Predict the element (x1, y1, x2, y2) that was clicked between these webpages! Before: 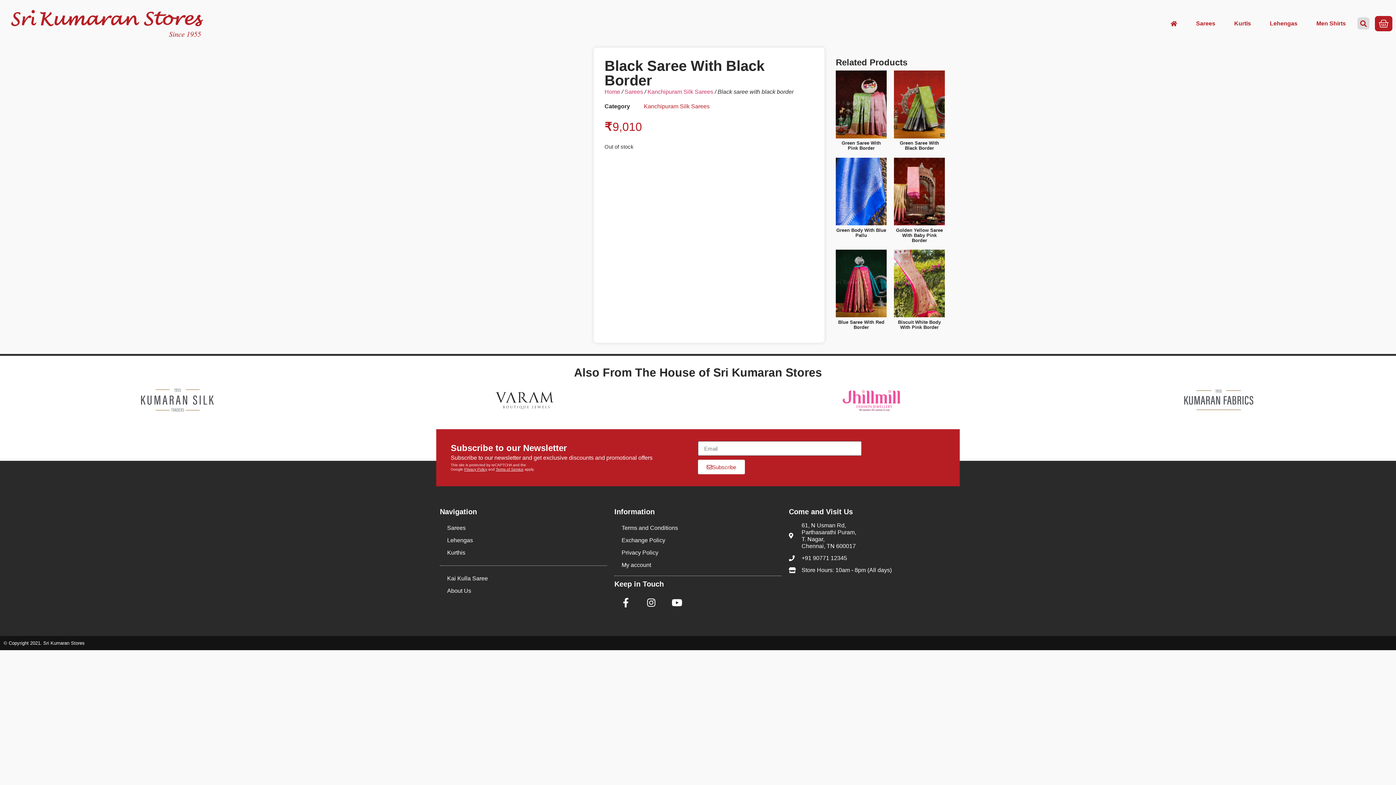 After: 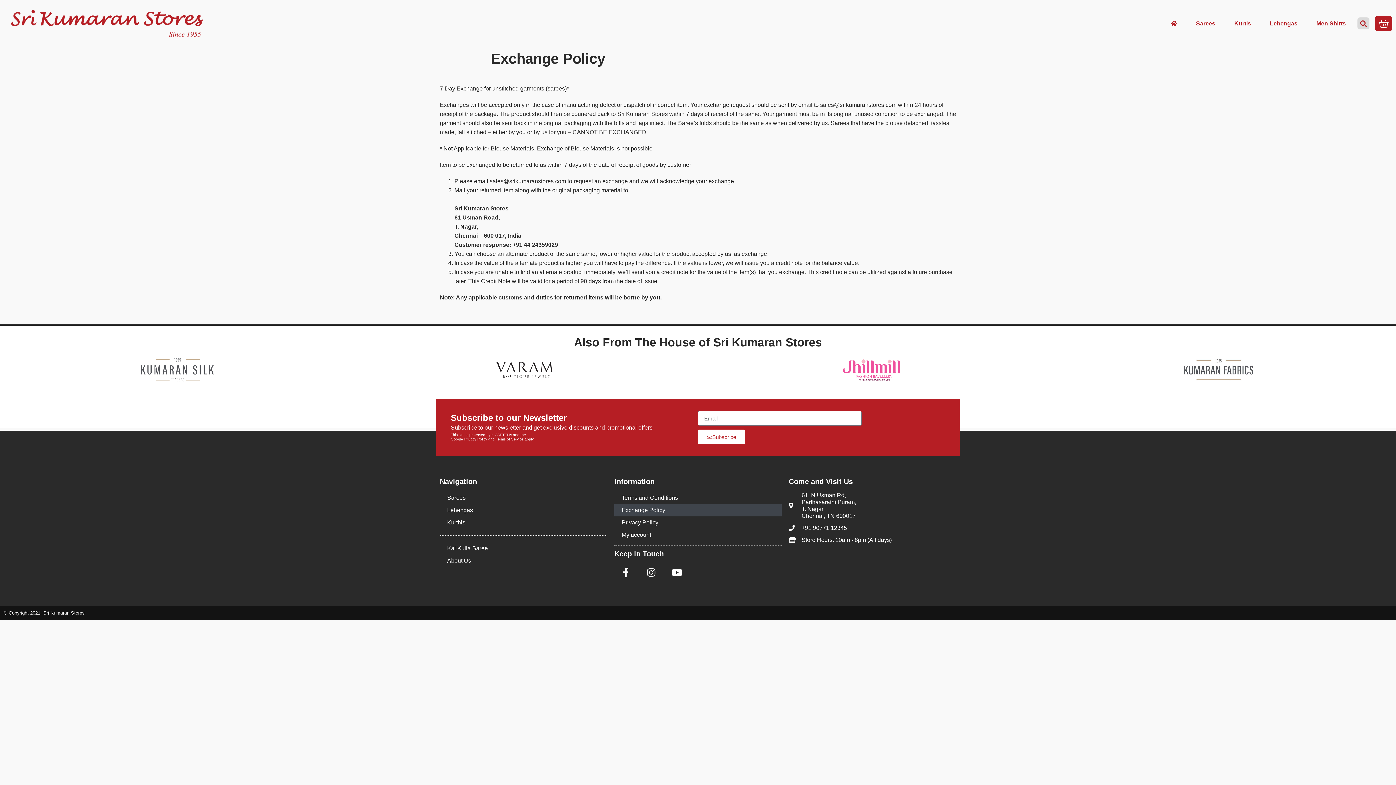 Action: label: Exchange Policy bbox: (614, 534, 781, 547)